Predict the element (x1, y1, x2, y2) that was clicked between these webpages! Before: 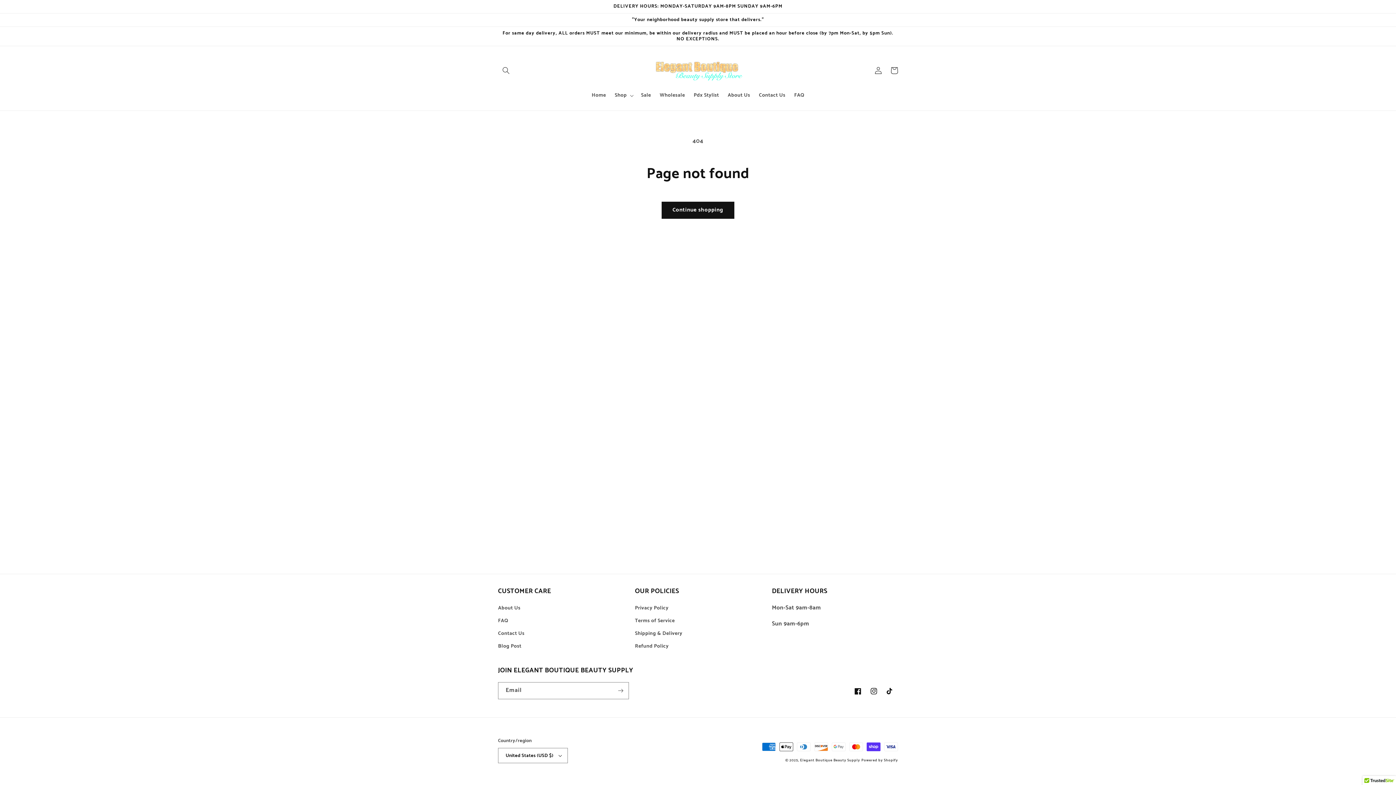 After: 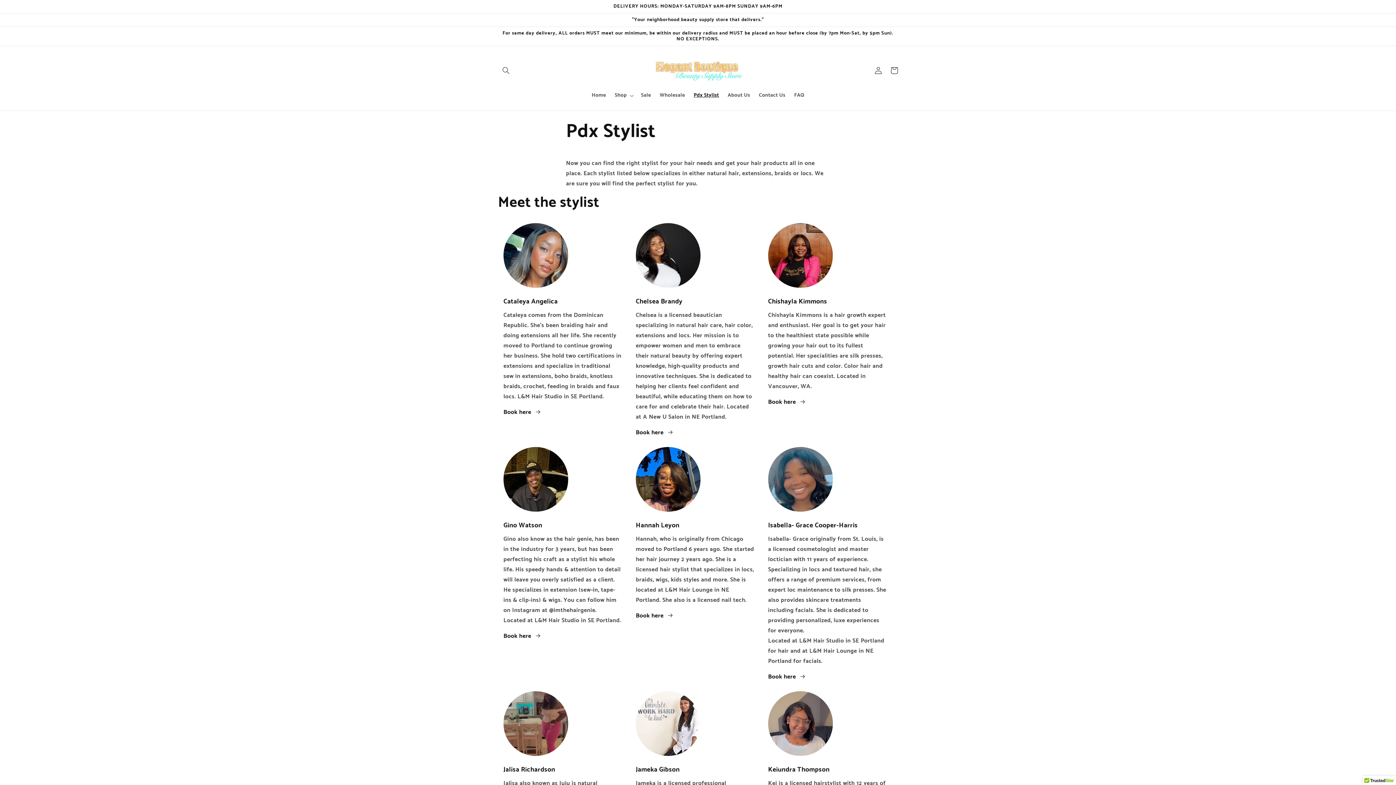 Action: label: Pdx Stylist bbox: (689, 87, 723, 103)